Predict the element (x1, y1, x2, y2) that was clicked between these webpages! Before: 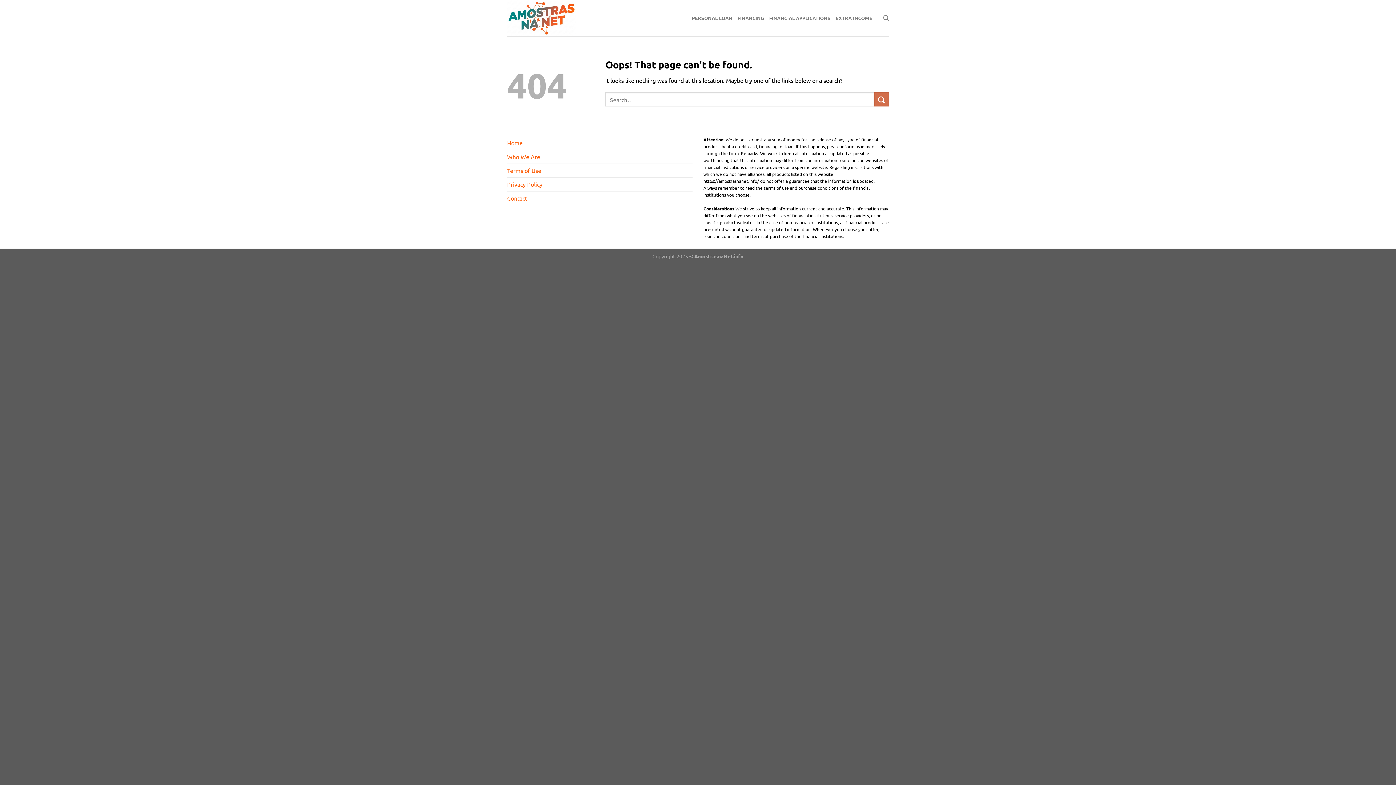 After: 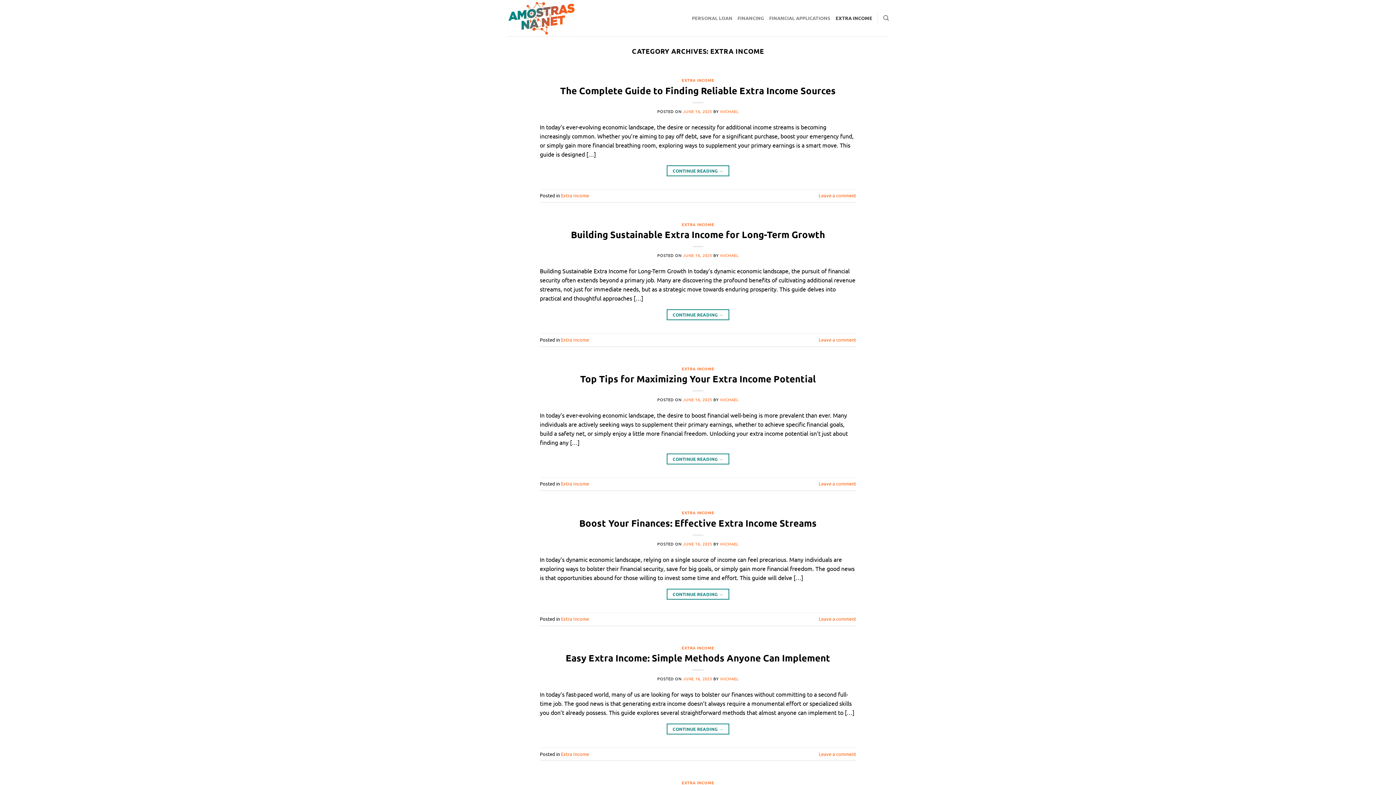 Action: bbox: (835, 11, 872, 24) label: EXTRA INCOME